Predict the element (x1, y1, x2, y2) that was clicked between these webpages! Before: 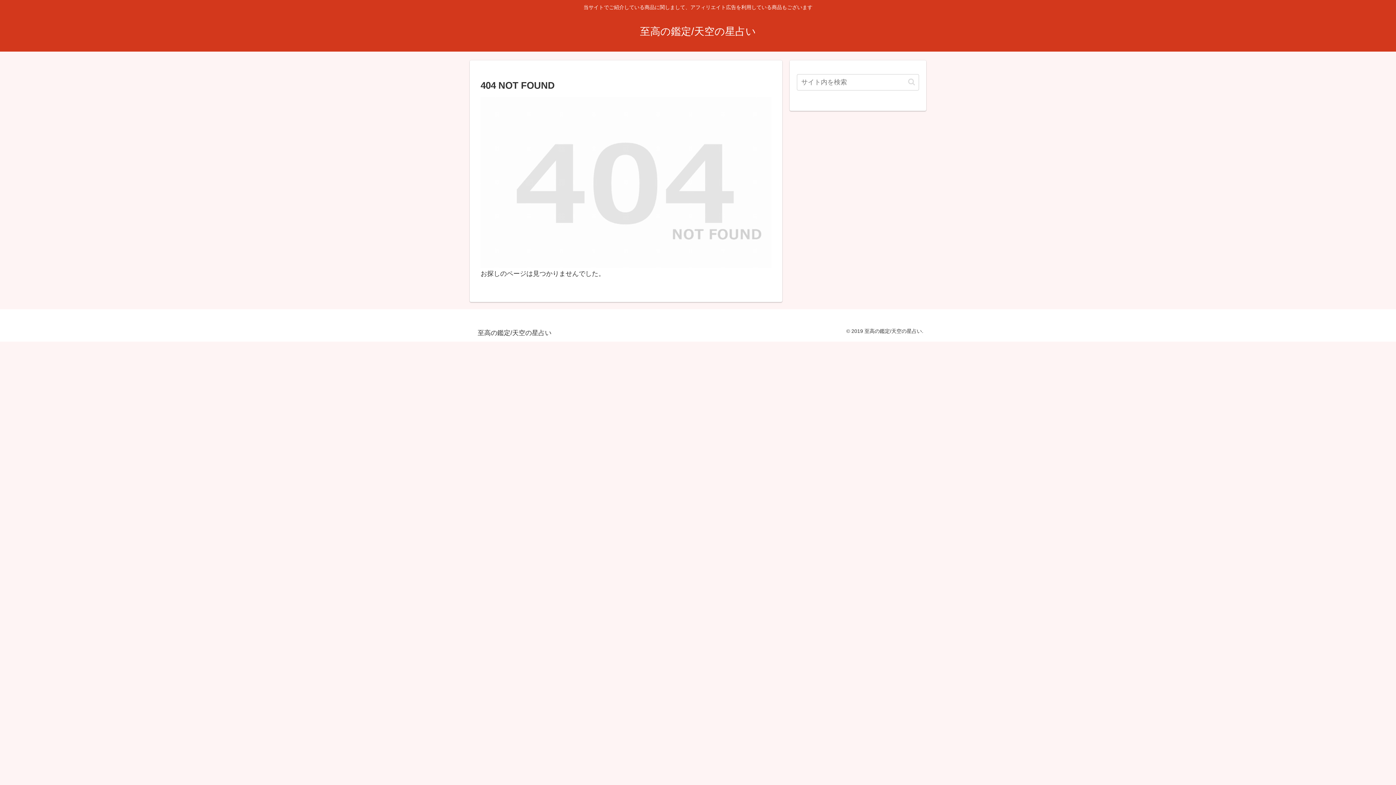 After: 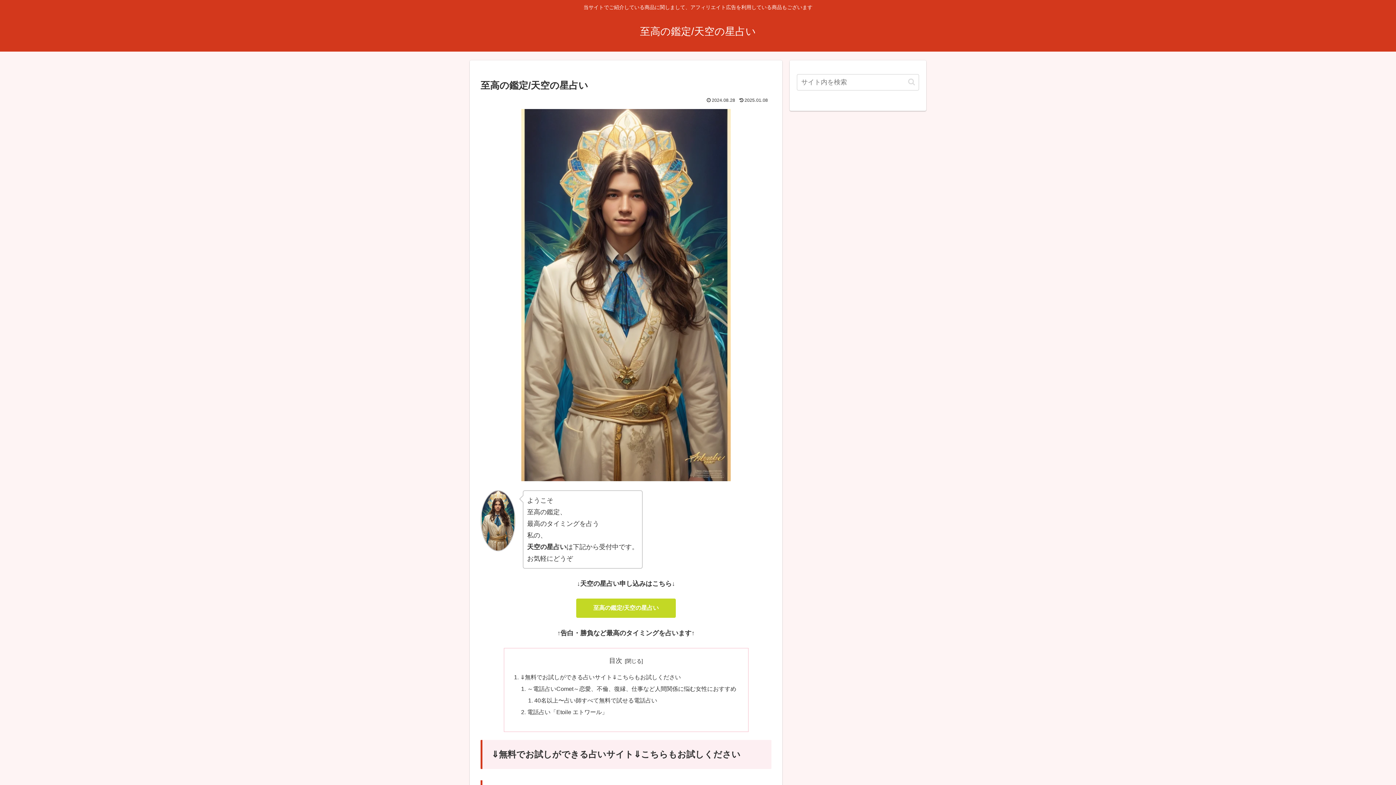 Action: bbox: (472, 330, 556, 336) label: 至高の鑑定/天空の星占い